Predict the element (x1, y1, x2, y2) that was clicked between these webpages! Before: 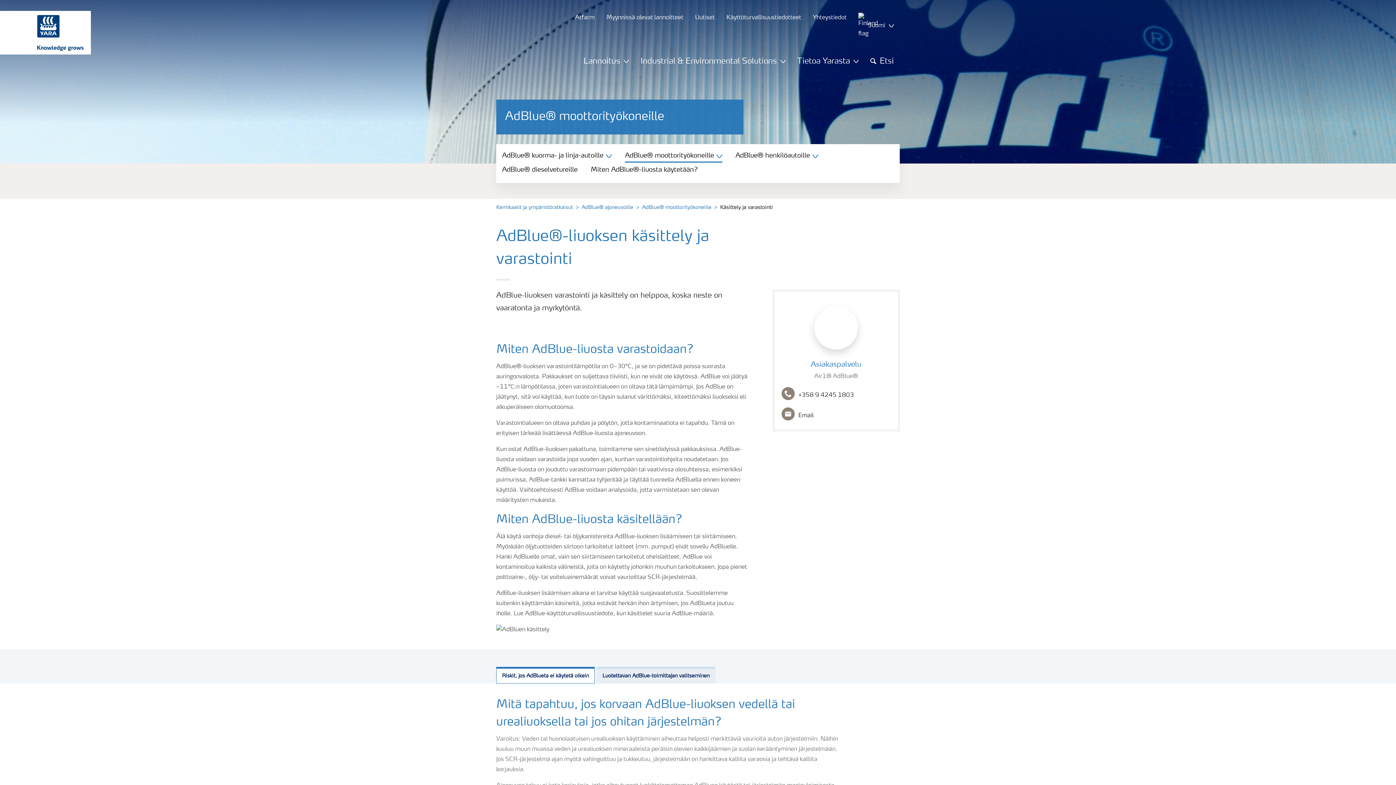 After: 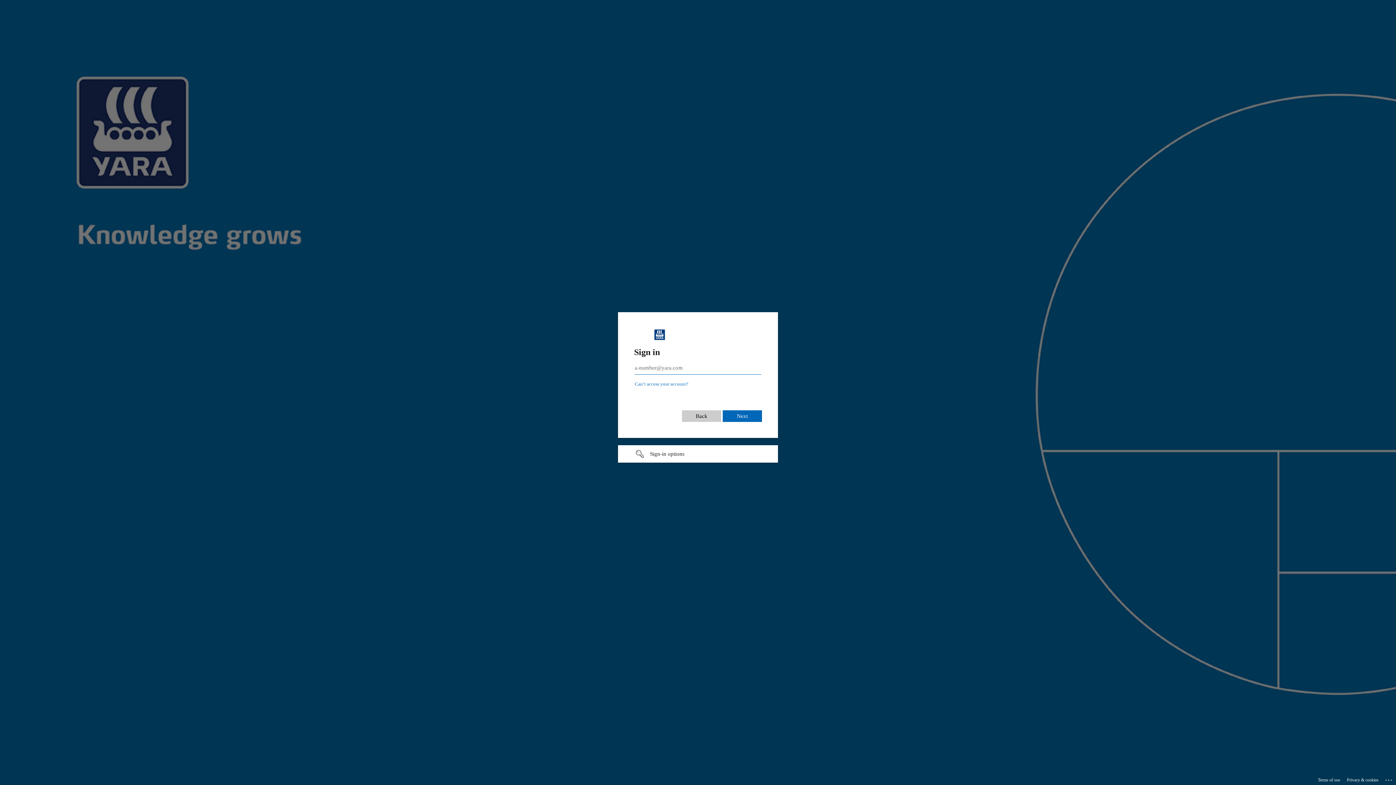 Action: bbox: (0, 14, 83, 50)